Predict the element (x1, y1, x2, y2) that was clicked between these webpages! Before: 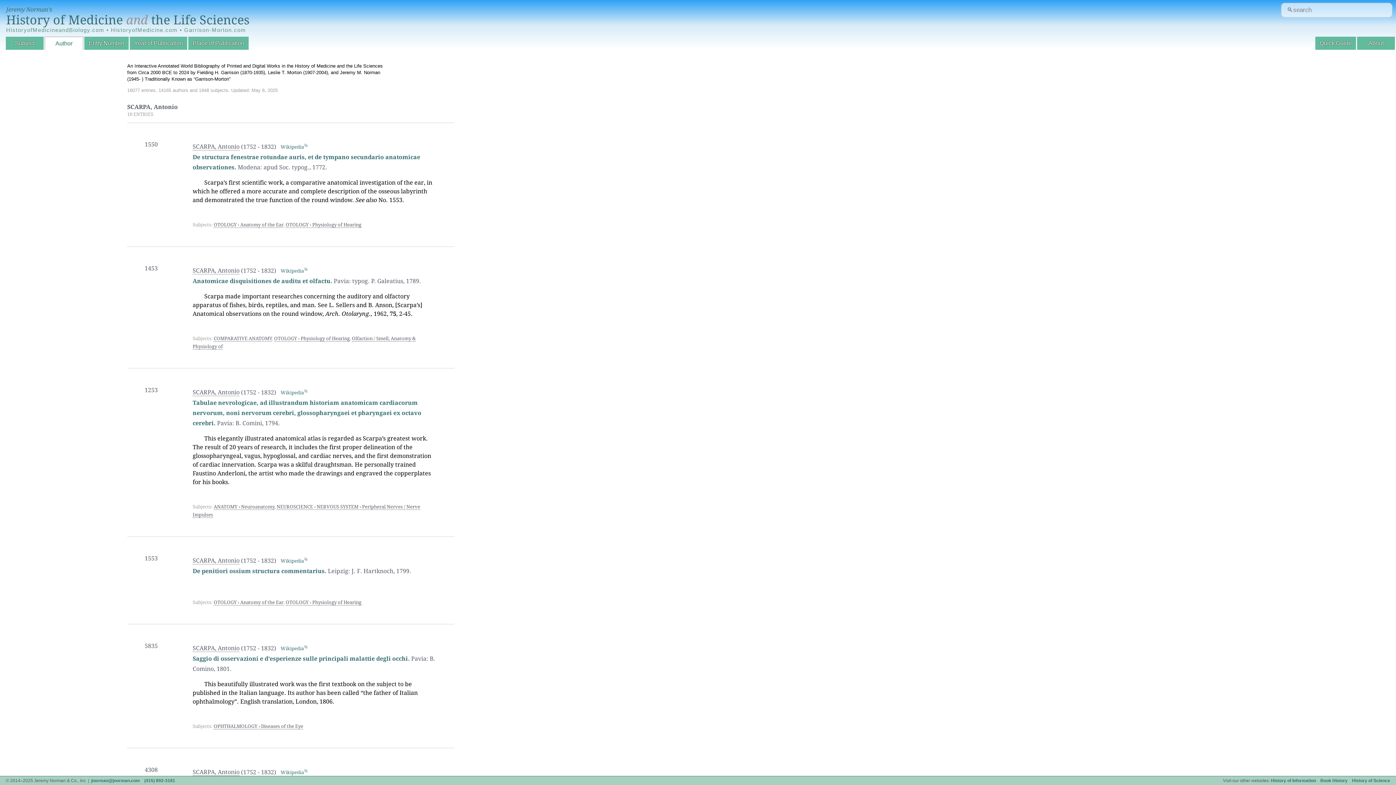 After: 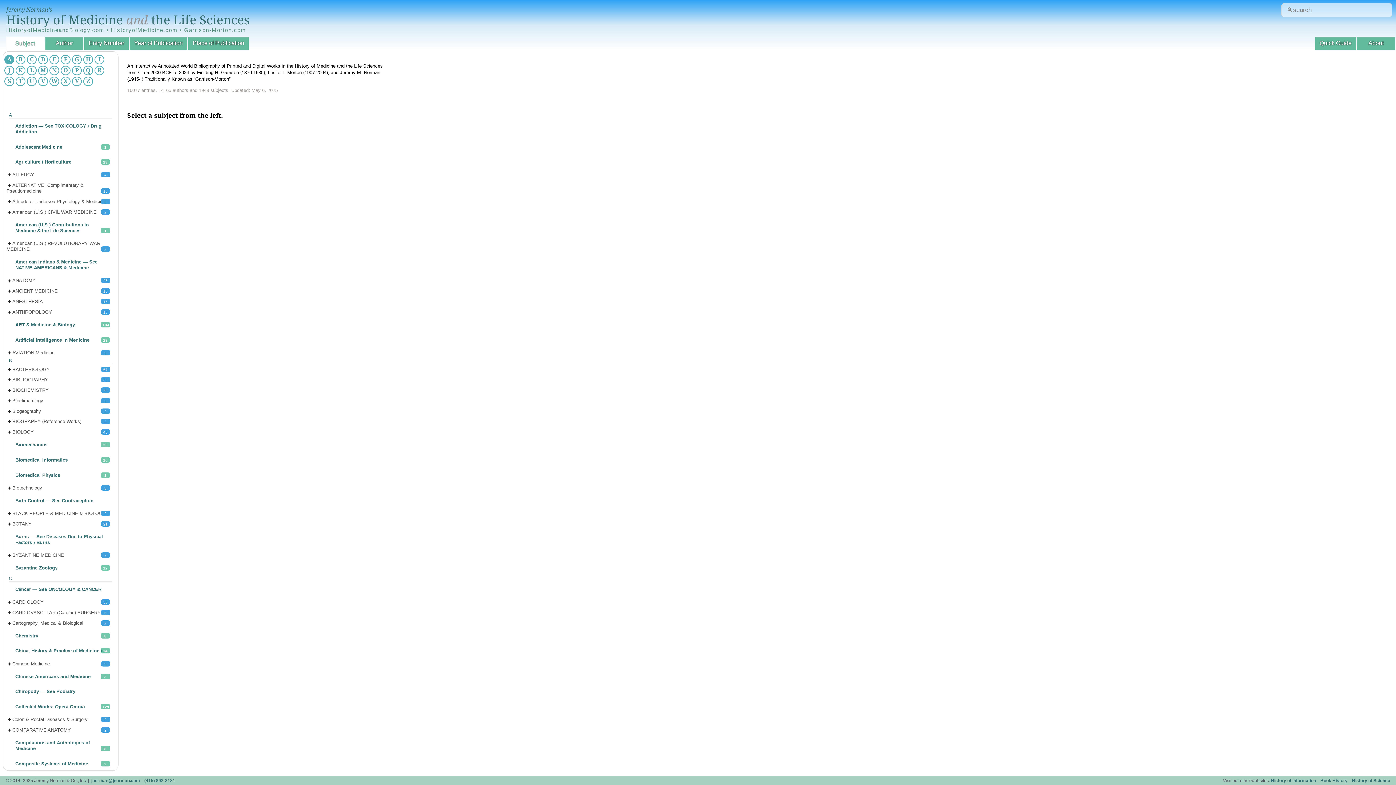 Action: label: Subject bbox: (5, 36, 43, 49)